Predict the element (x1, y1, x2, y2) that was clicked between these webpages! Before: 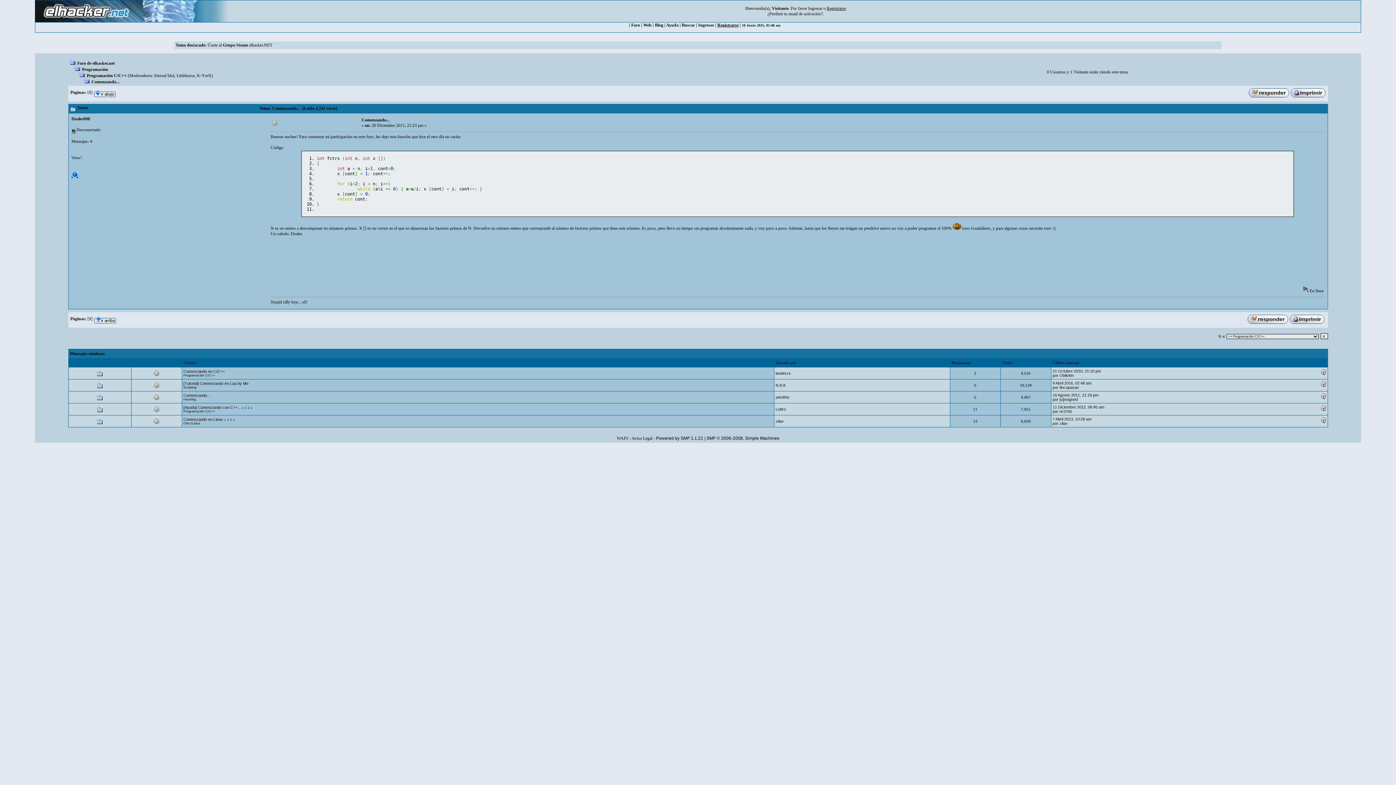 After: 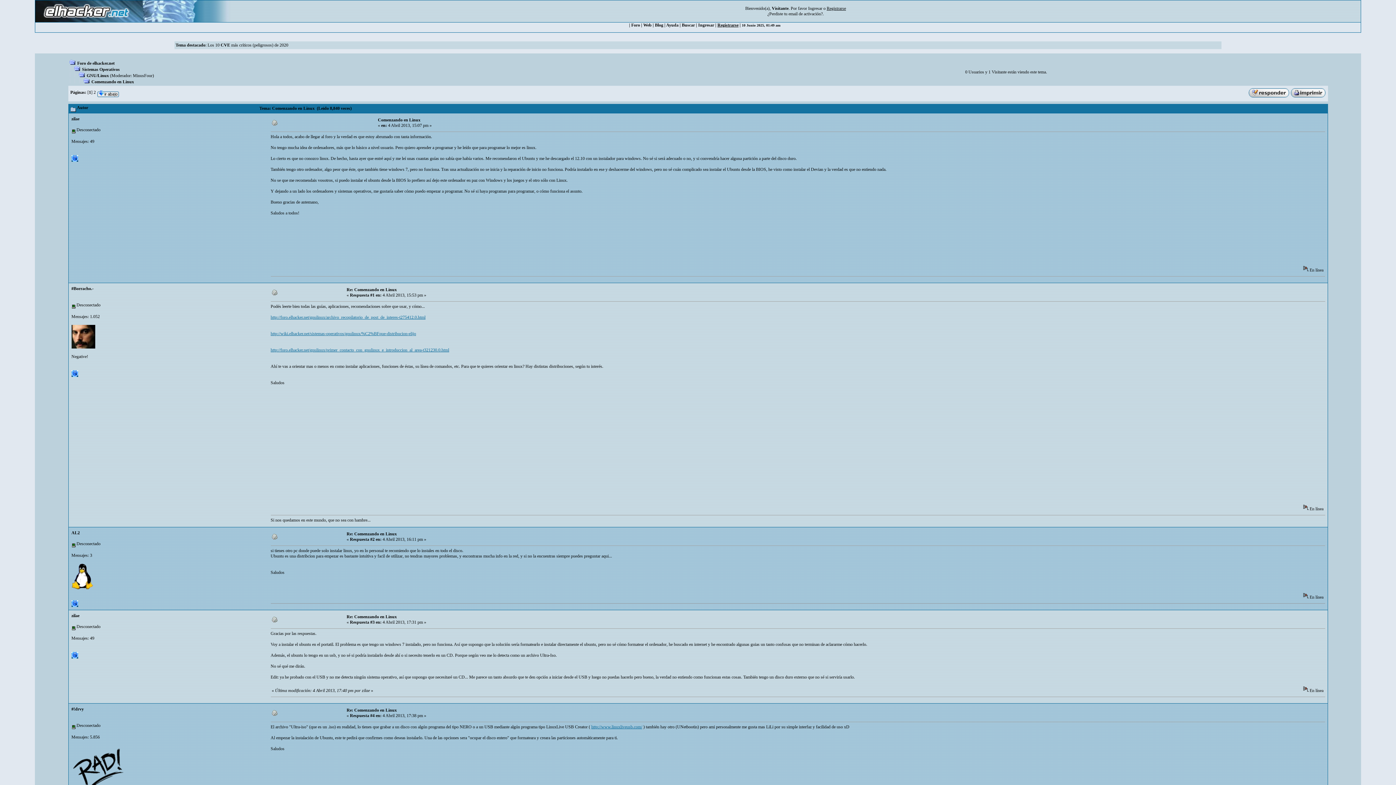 Action: label: 1 bbox: (227, 418, 228, 421)